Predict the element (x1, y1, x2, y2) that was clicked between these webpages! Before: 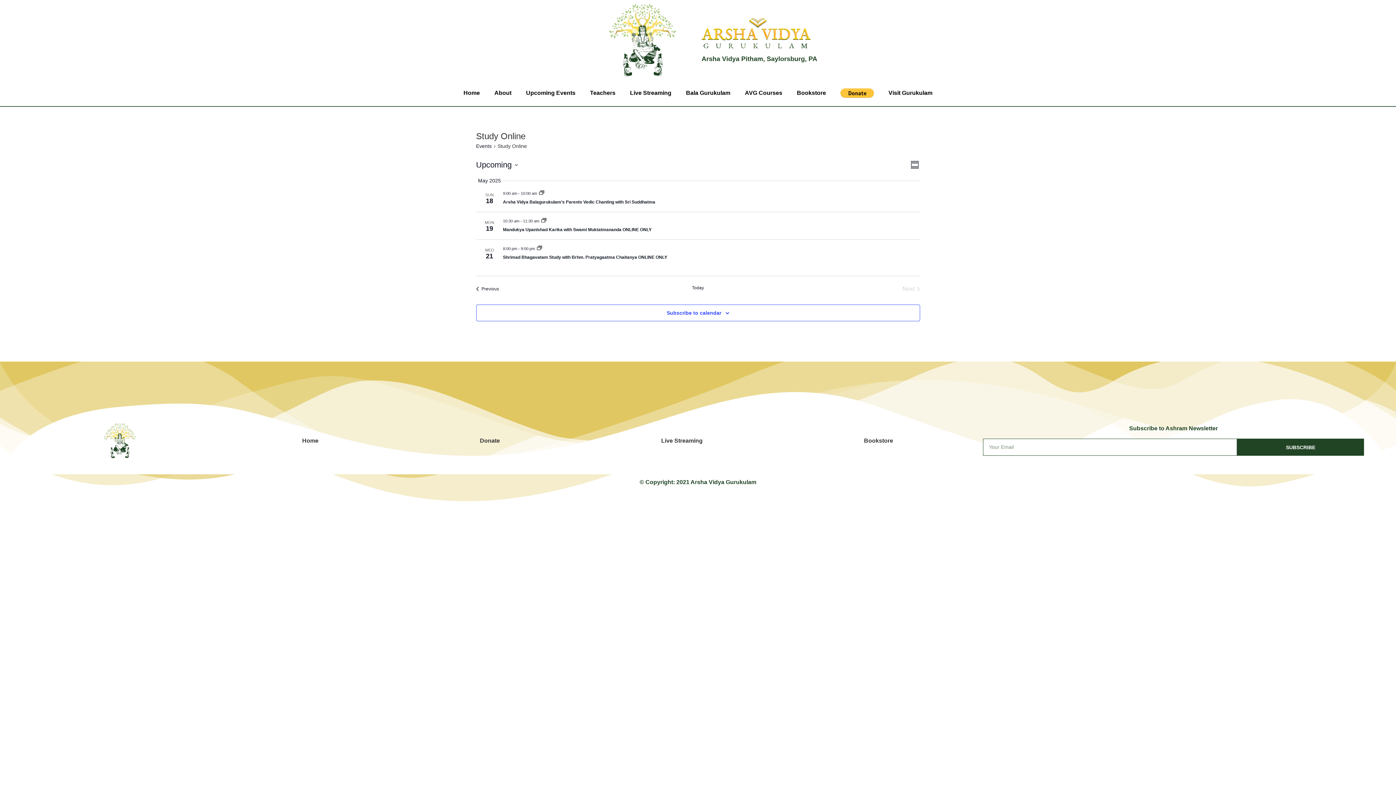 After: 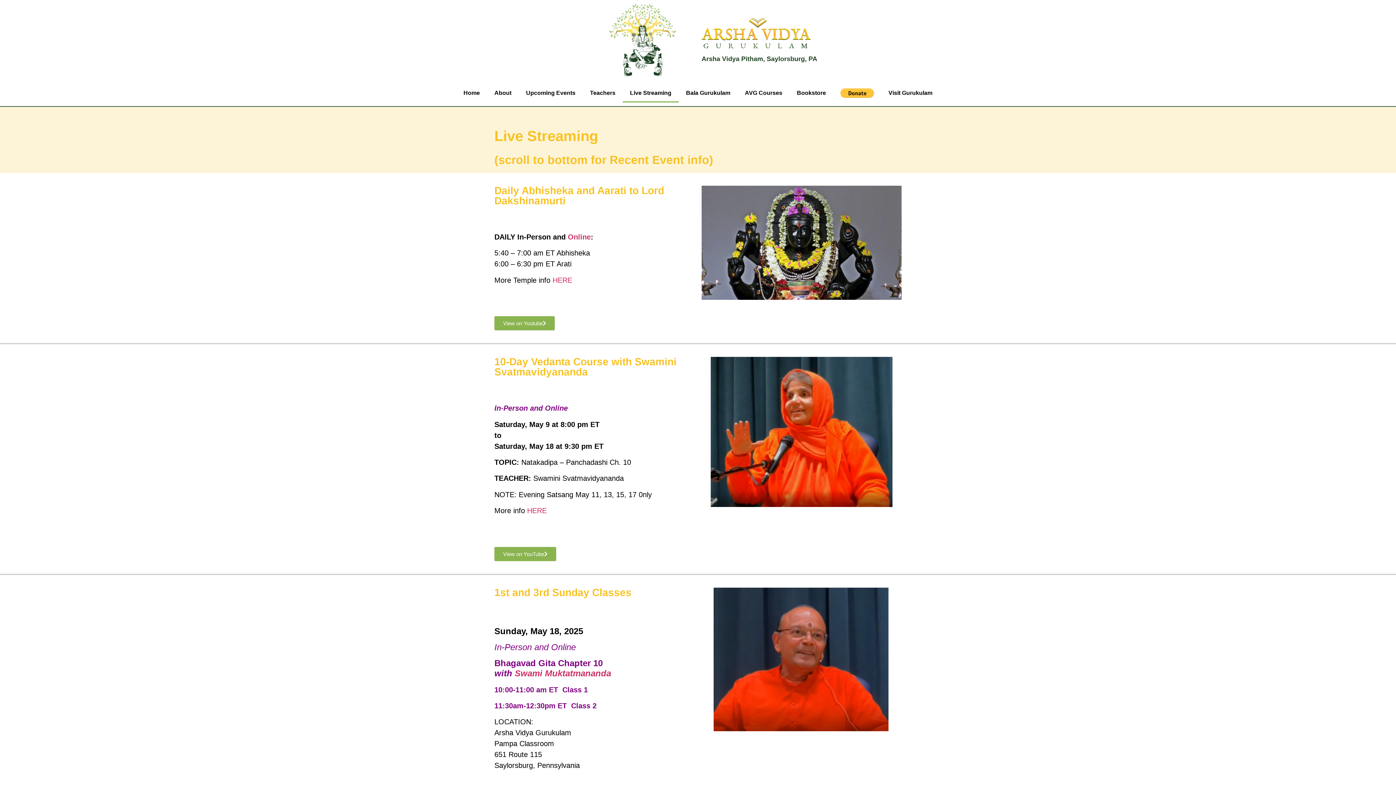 Action: label: Live Streaming bbox: (622, 83, 678, 102)